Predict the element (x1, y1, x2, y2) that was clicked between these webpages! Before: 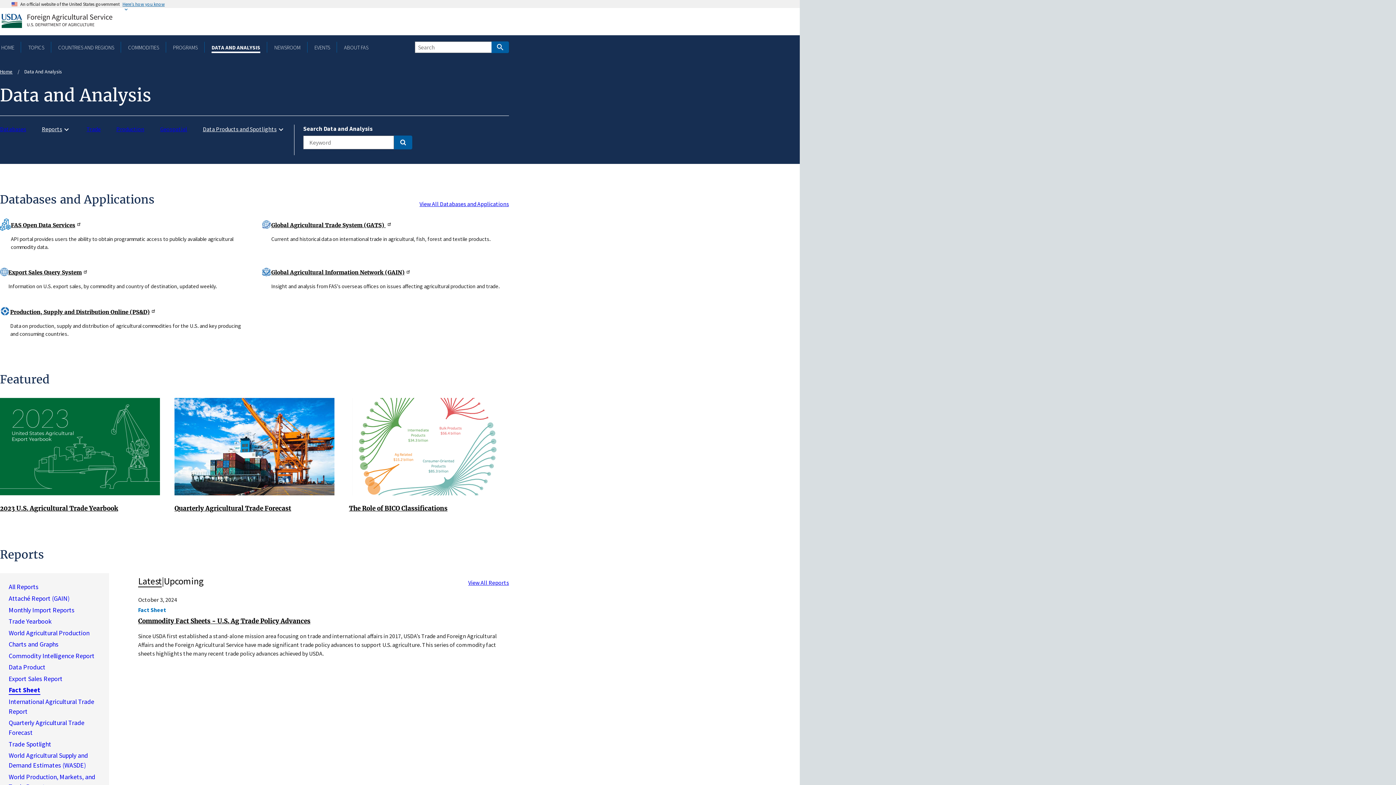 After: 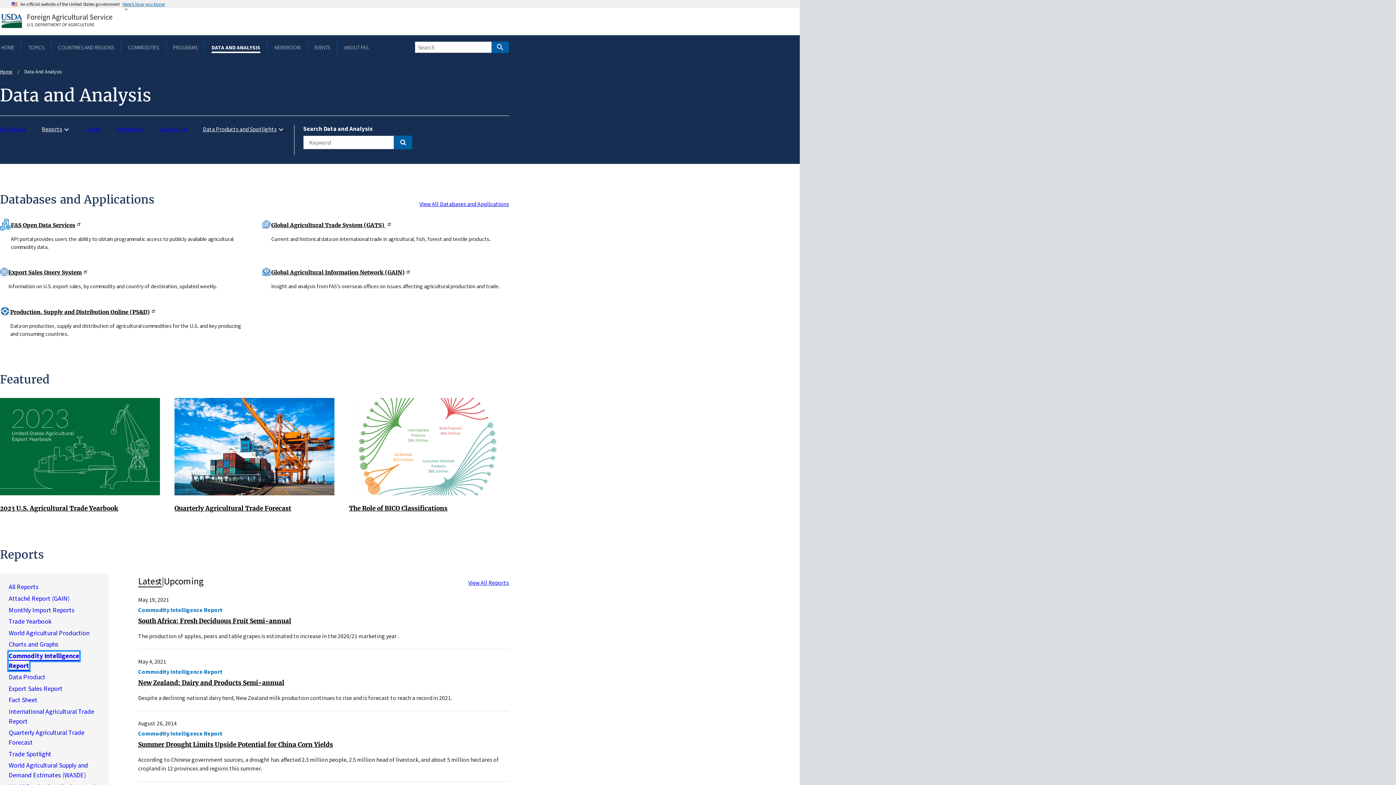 Action: bbox: (8, 651, 94, 660) label: Commodity Intelligence Report